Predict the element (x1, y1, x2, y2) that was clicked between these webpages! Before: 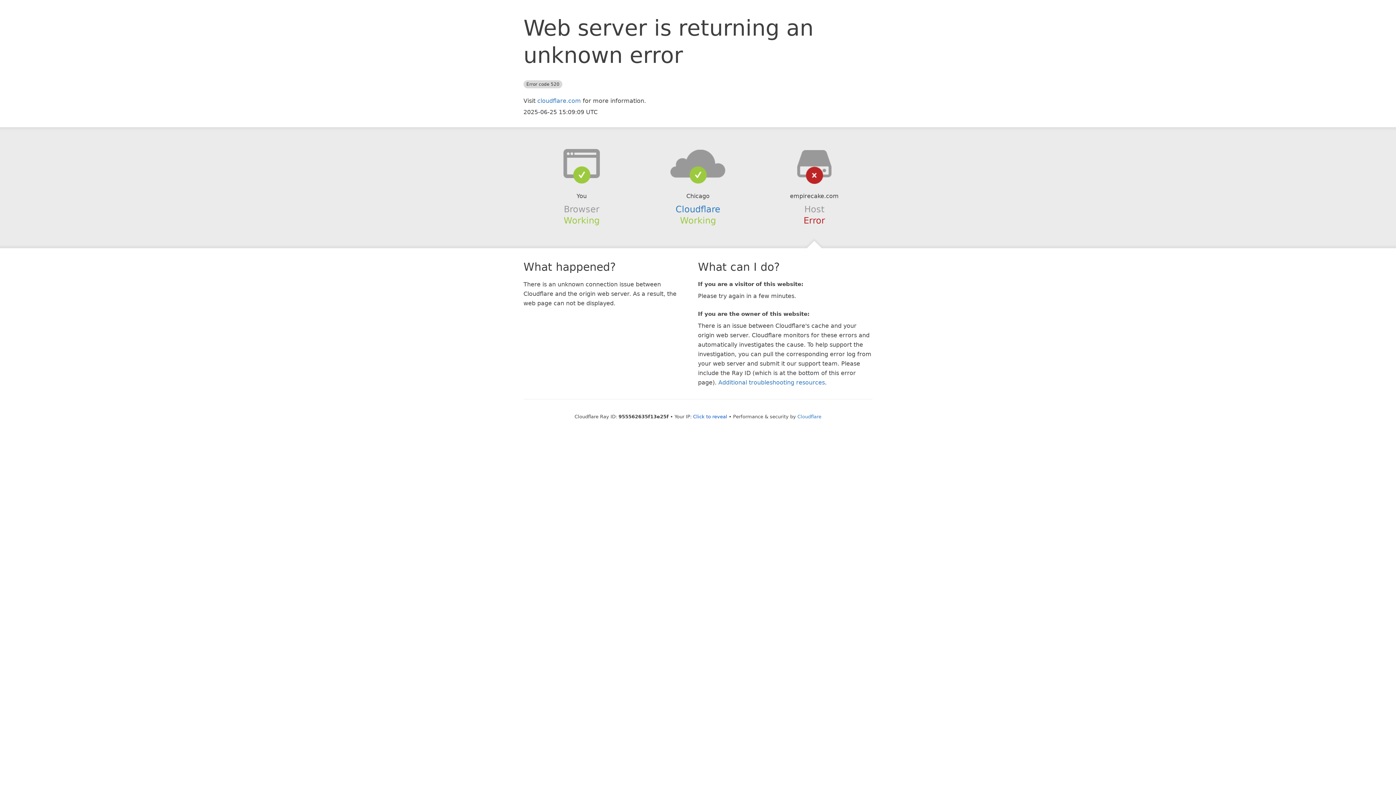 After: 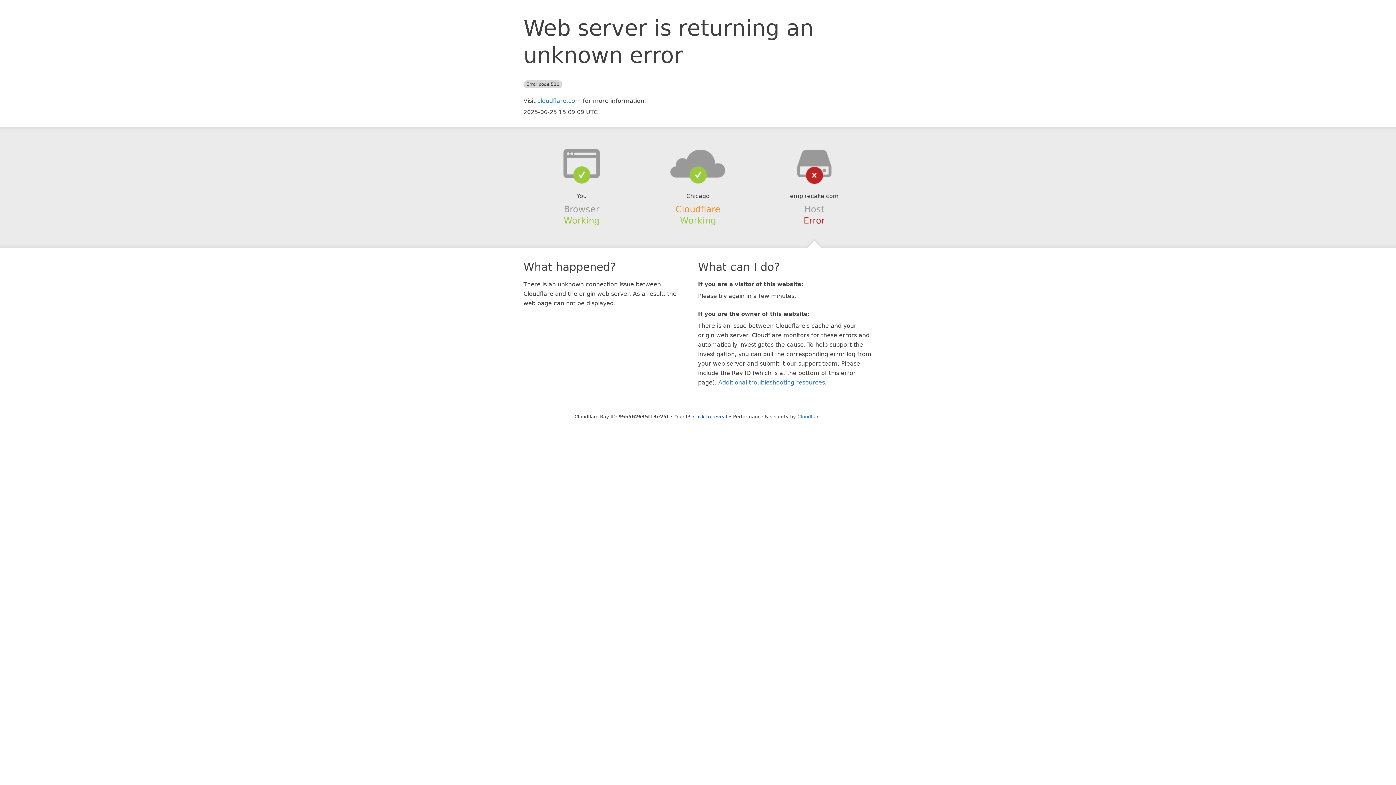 Action: bbox: (675, 204, 720, 214) label: Cloudflare